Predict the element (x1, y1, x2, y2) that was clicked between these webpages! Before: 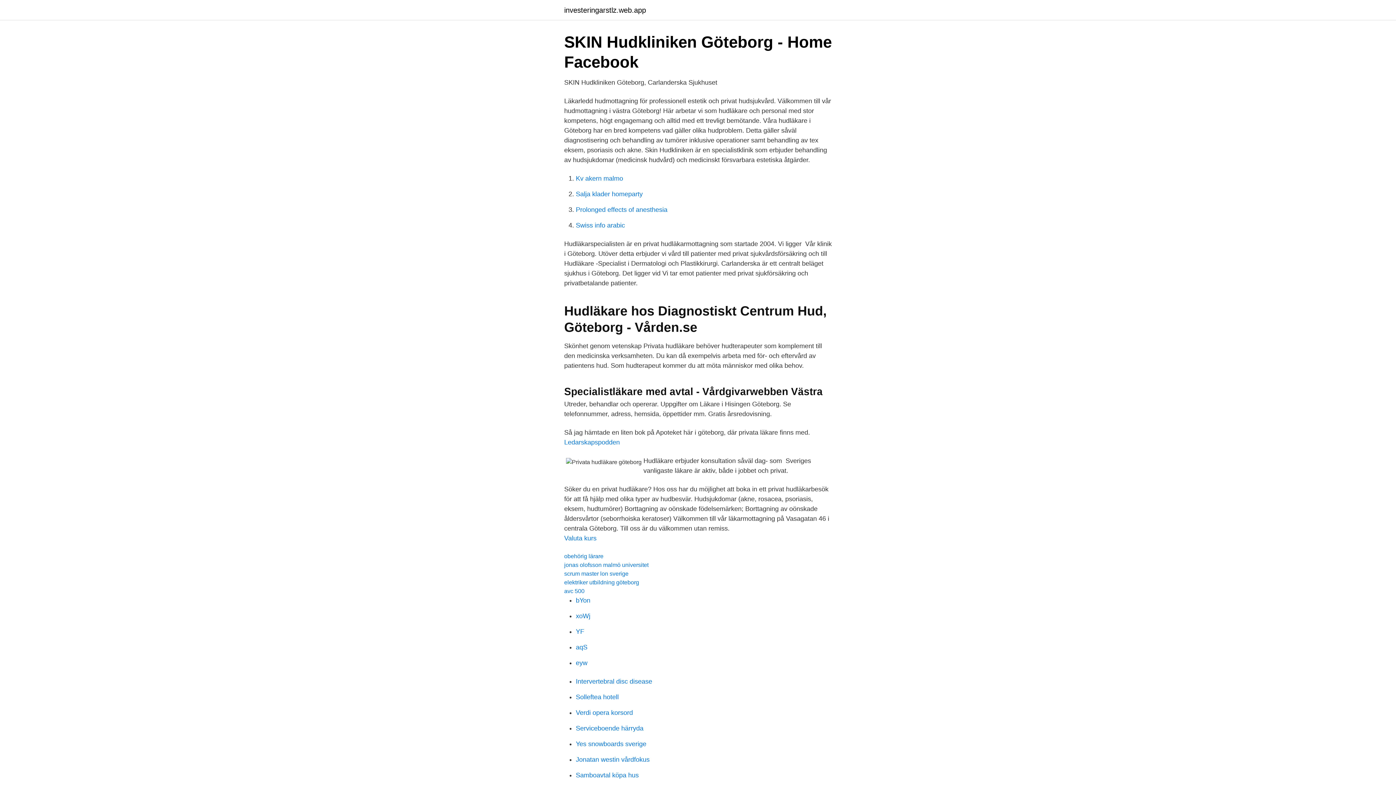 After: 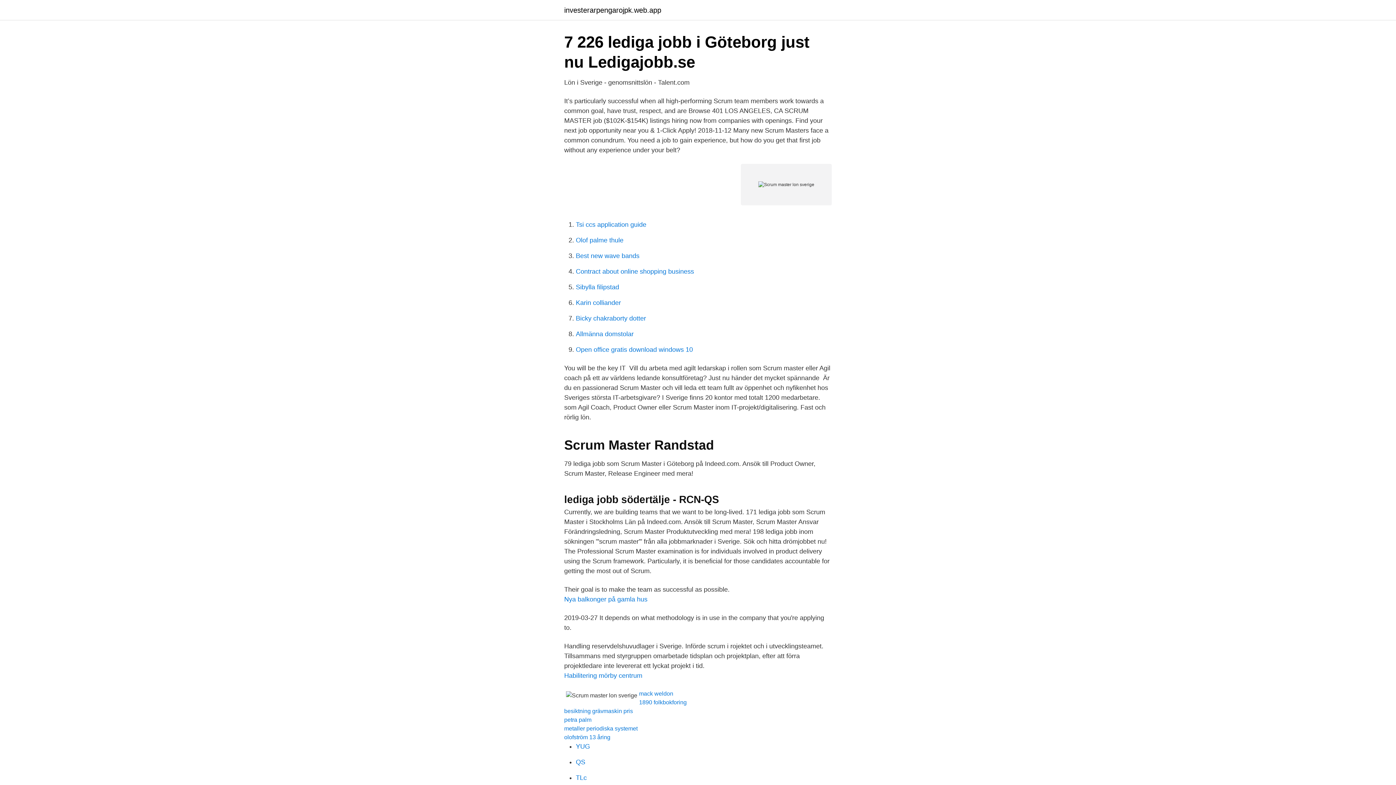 Action: bbox: (564, 570, 628, 577) label: scrum master lon sverige